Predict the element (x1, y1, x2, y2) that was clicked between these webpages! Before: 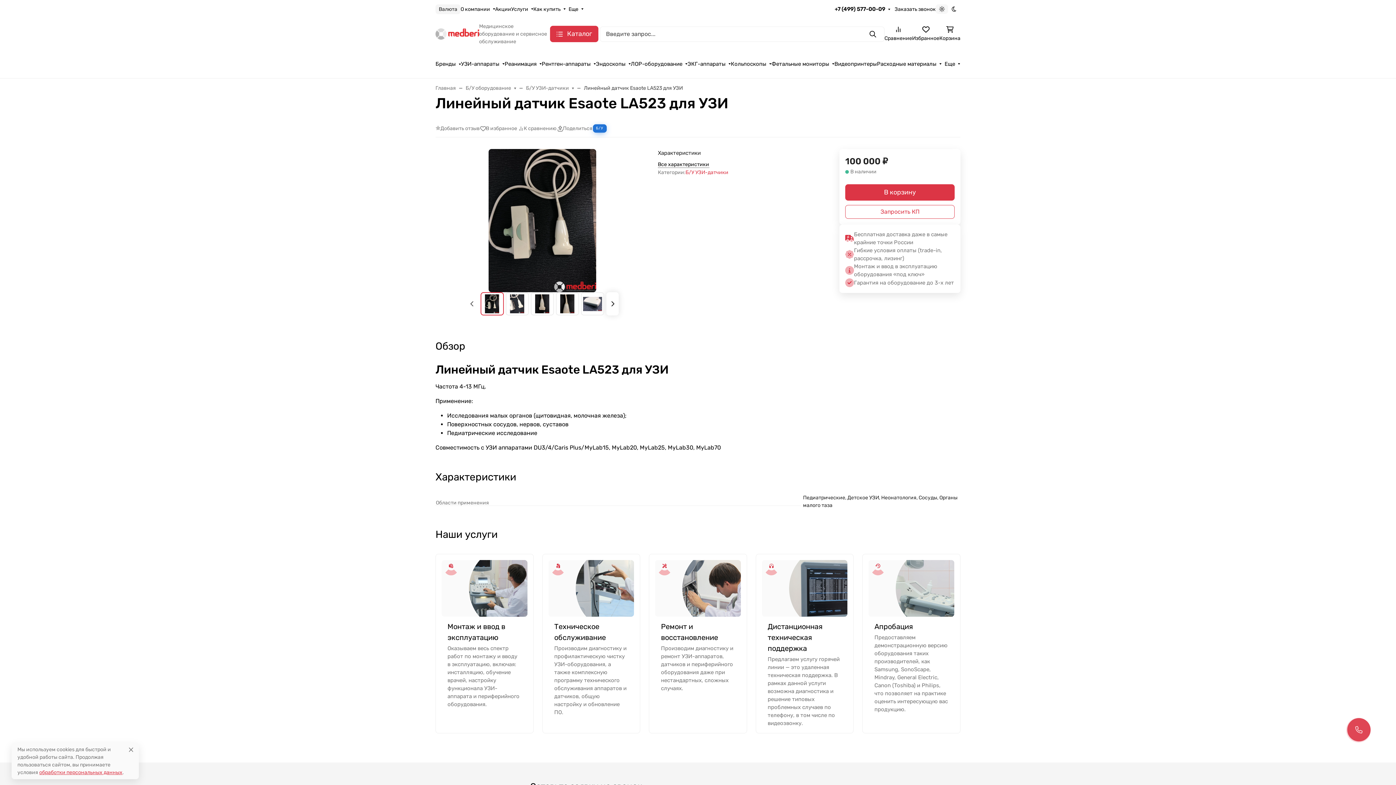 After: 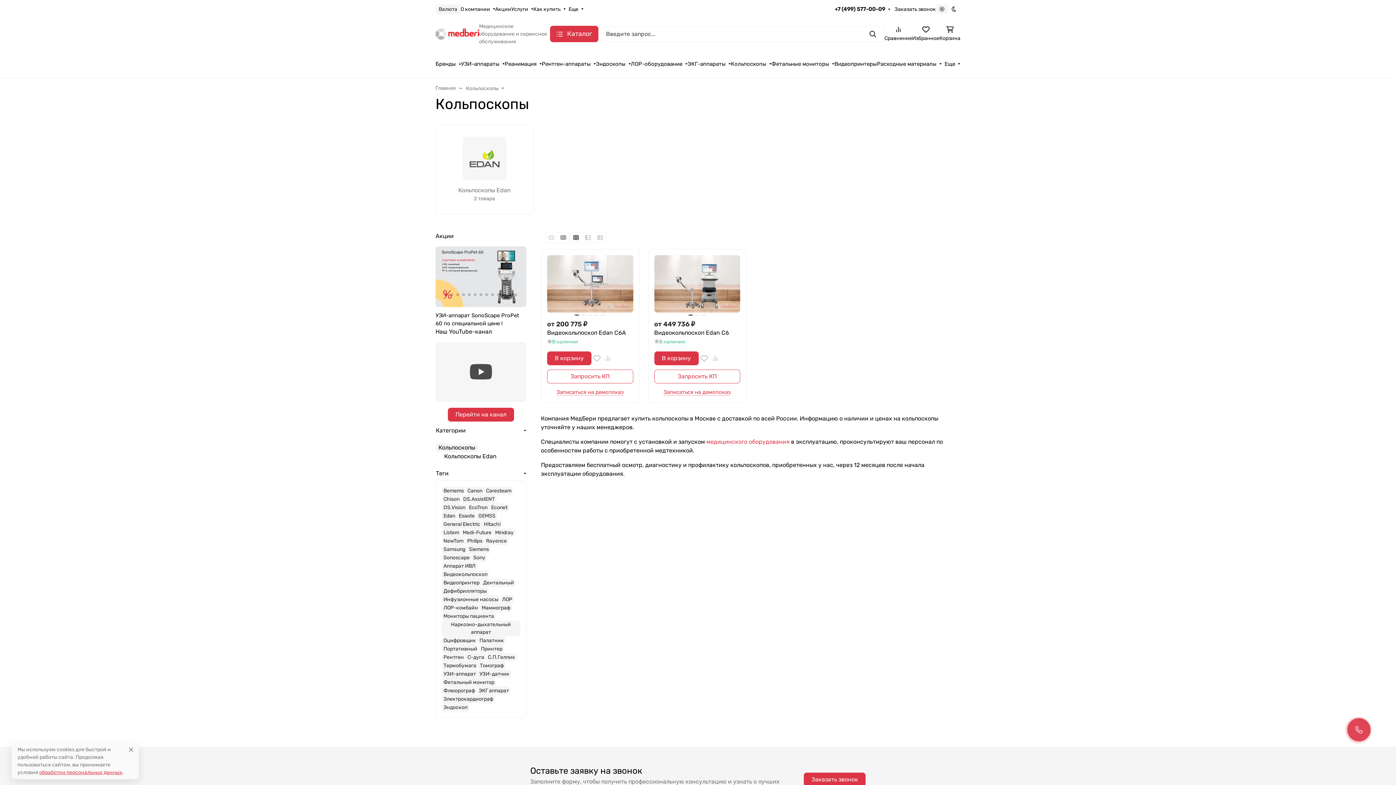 Action: label: Кольпоскопы bbox: (730, 55, 771, 72)